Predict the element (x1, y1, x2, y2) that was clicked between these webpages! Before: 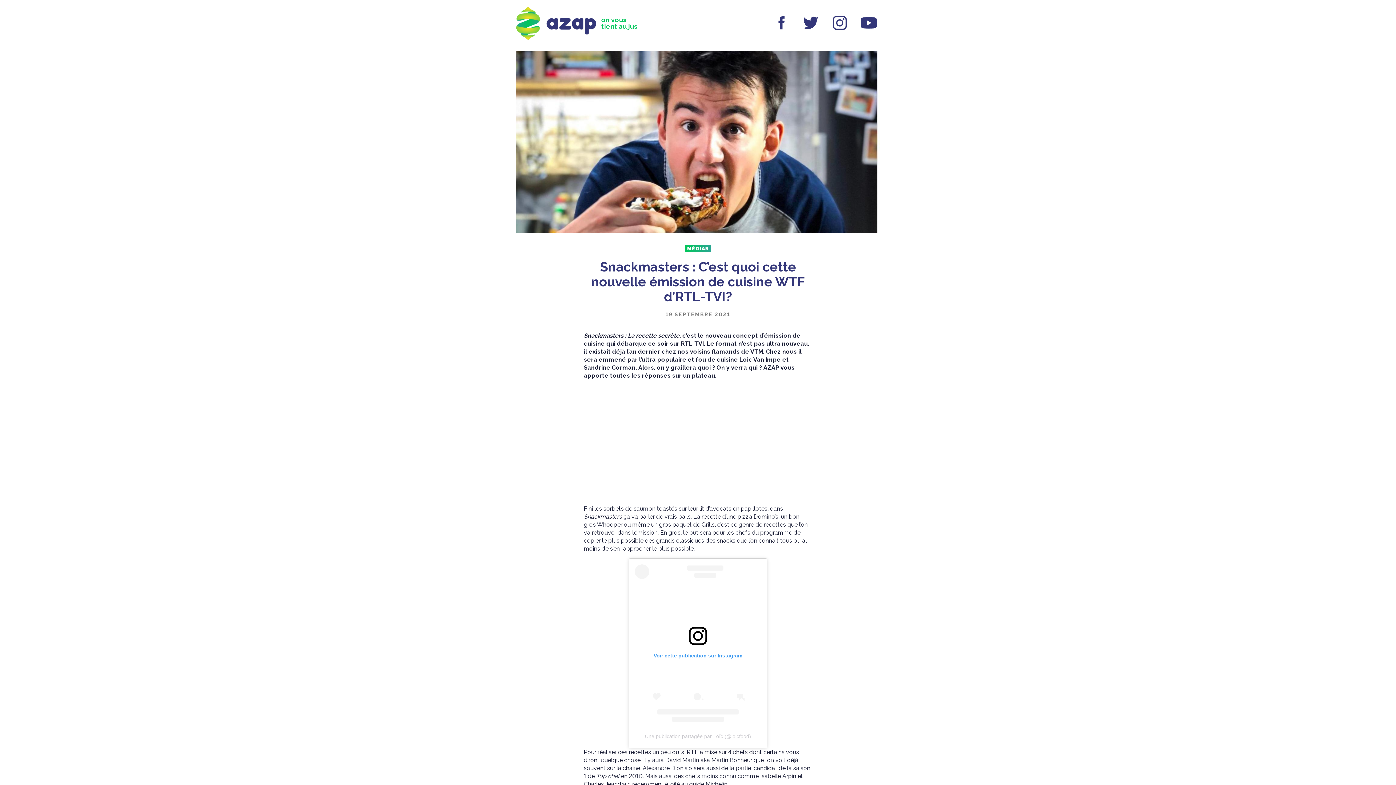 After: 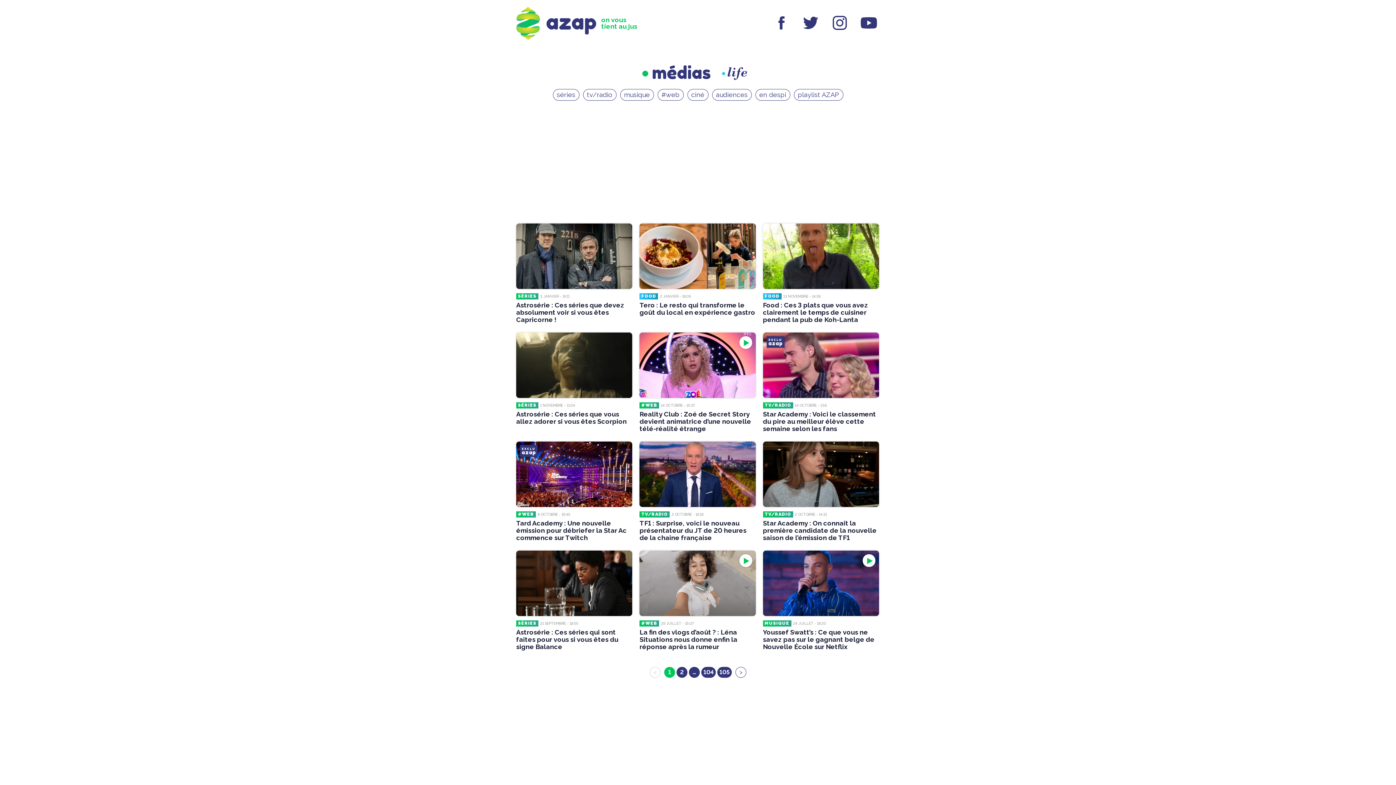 Action: label: MÉDIAS bbox: (685, 245, 710, 252)